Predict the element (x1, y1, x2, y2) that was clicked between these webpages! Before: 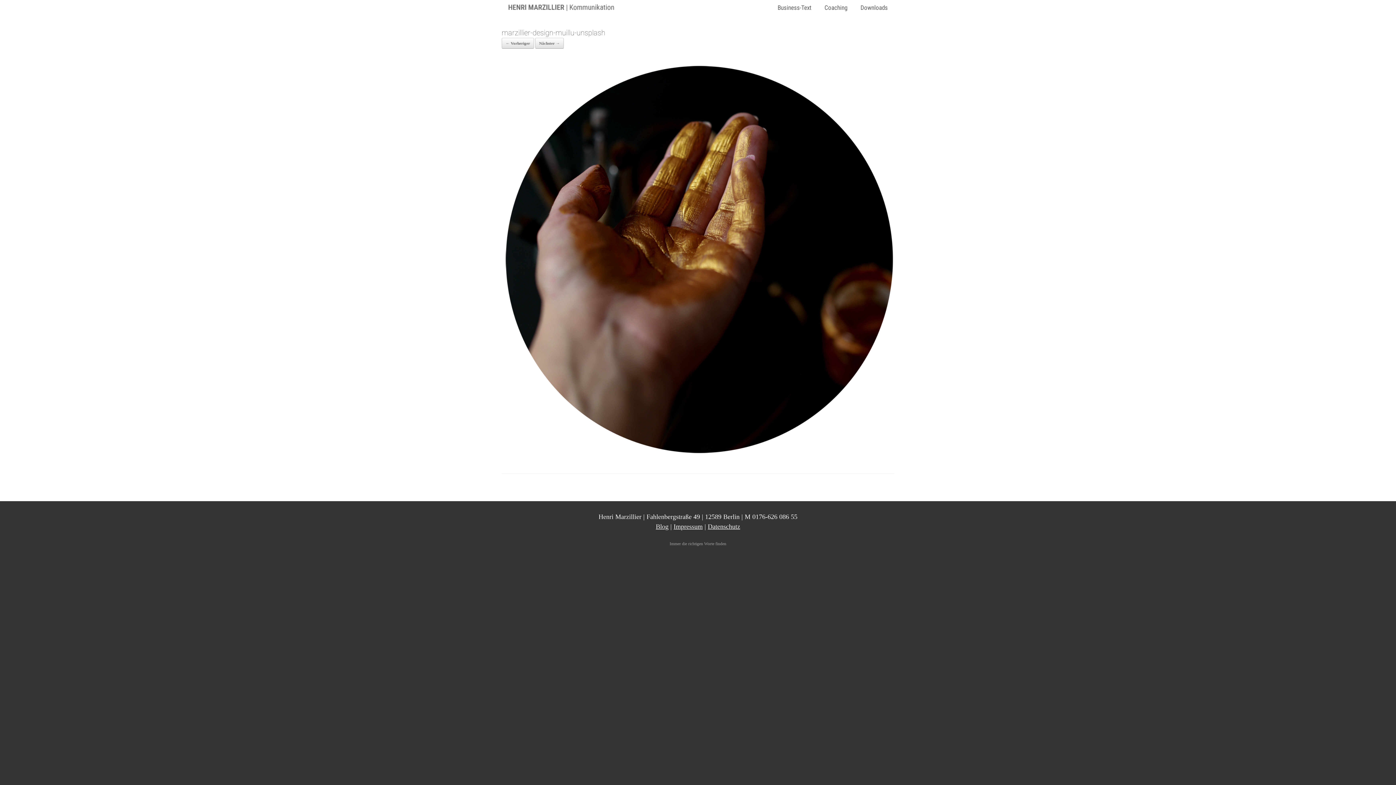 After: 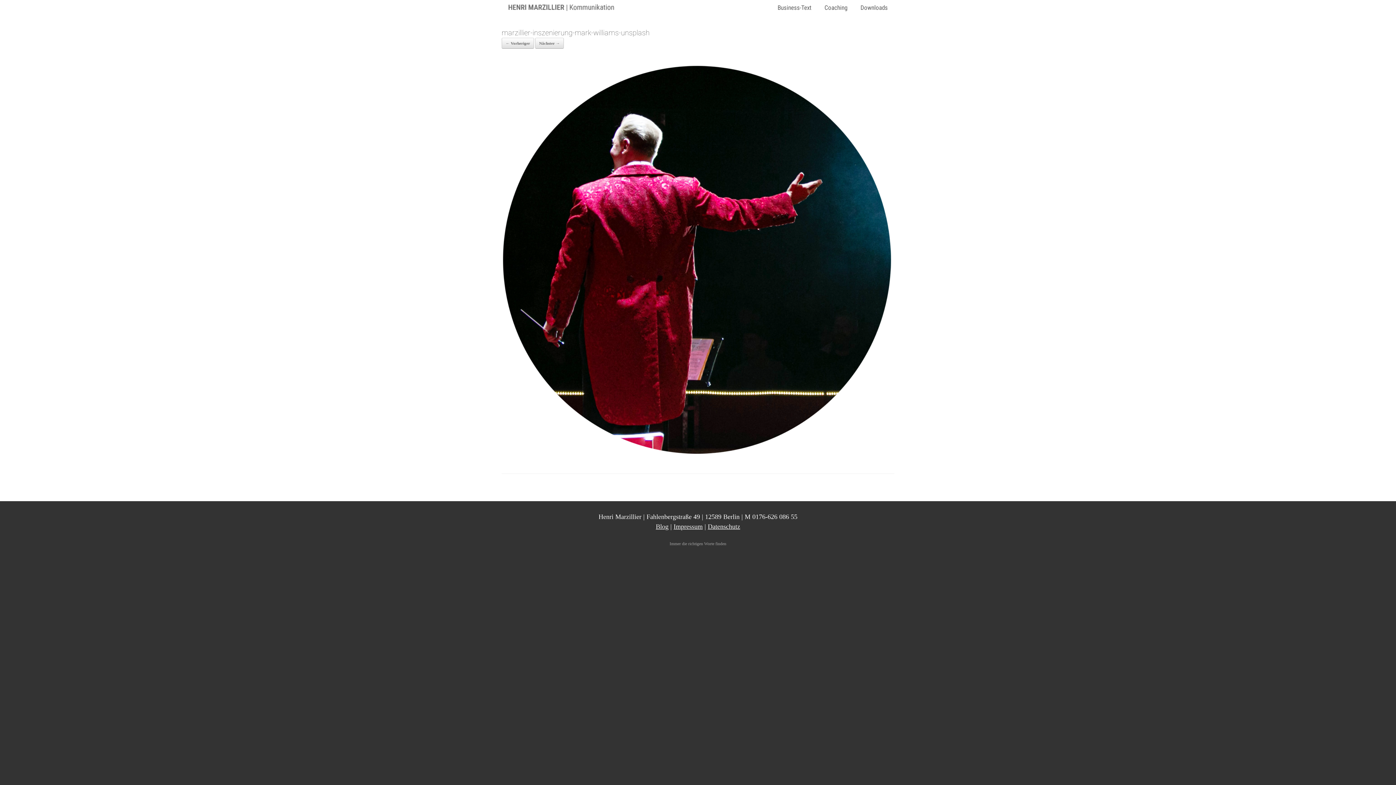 Action: bbox: (501, 37, 534, 48) label: ← Vorheriger